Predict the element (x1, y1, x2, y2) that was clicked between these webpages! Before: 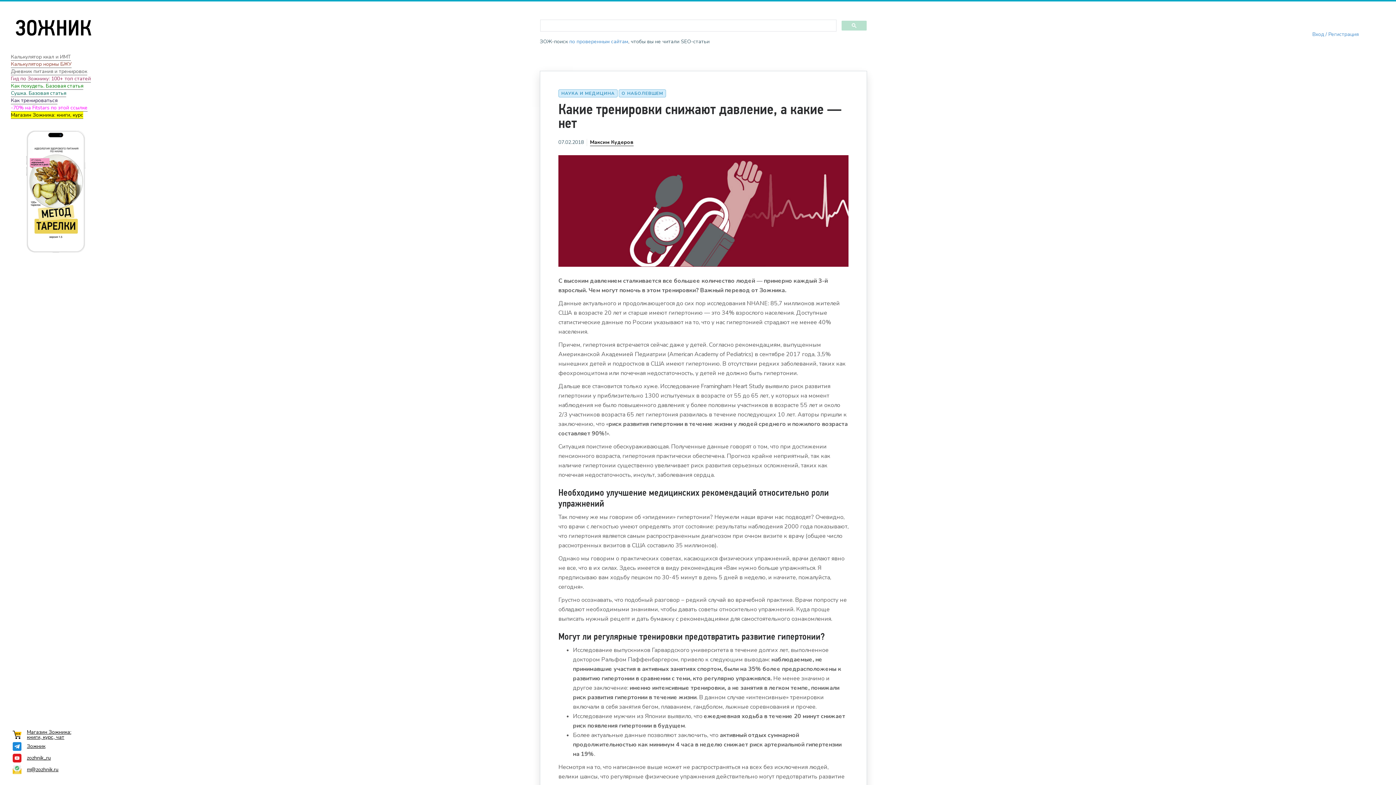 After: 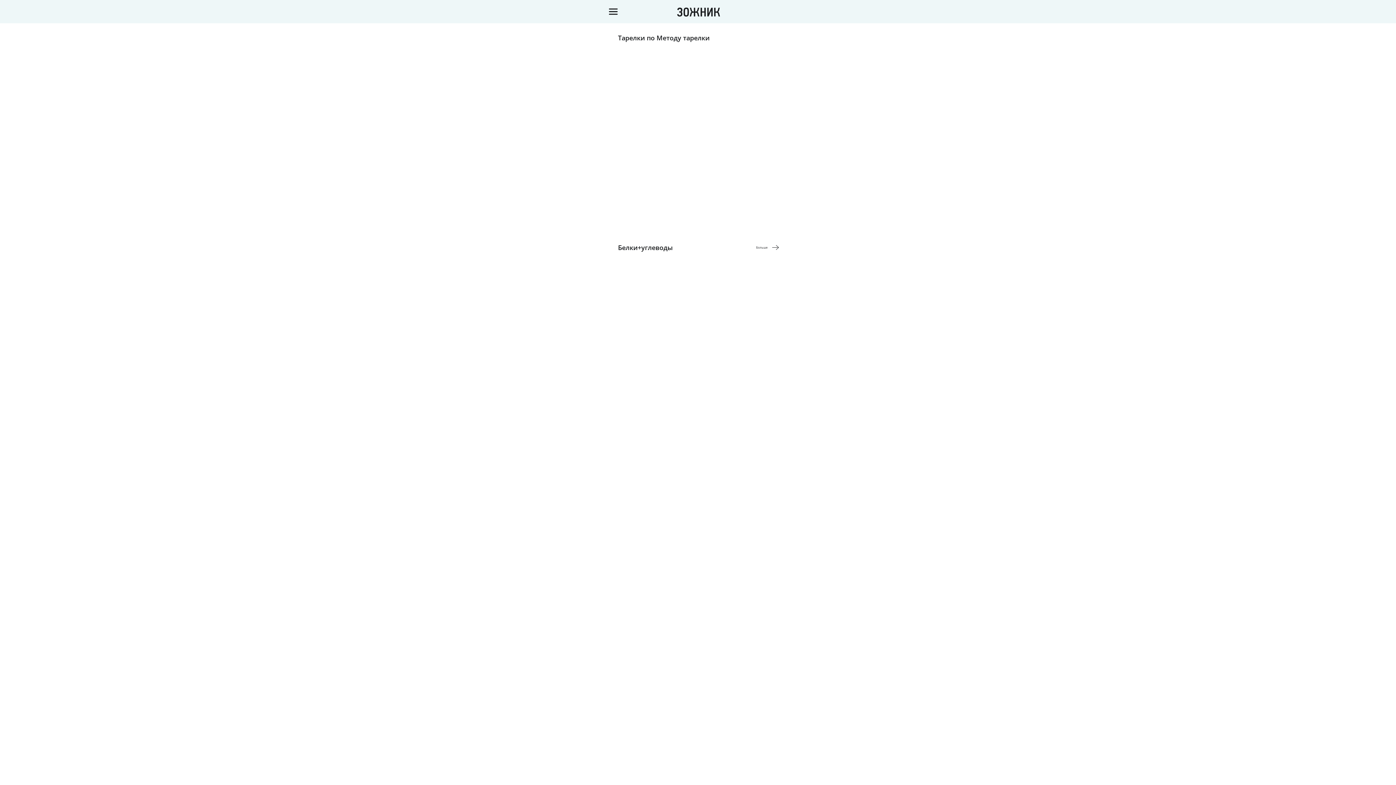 Action: bbox: (10, 68, 87, 75) label: Дневник питания и тренировок